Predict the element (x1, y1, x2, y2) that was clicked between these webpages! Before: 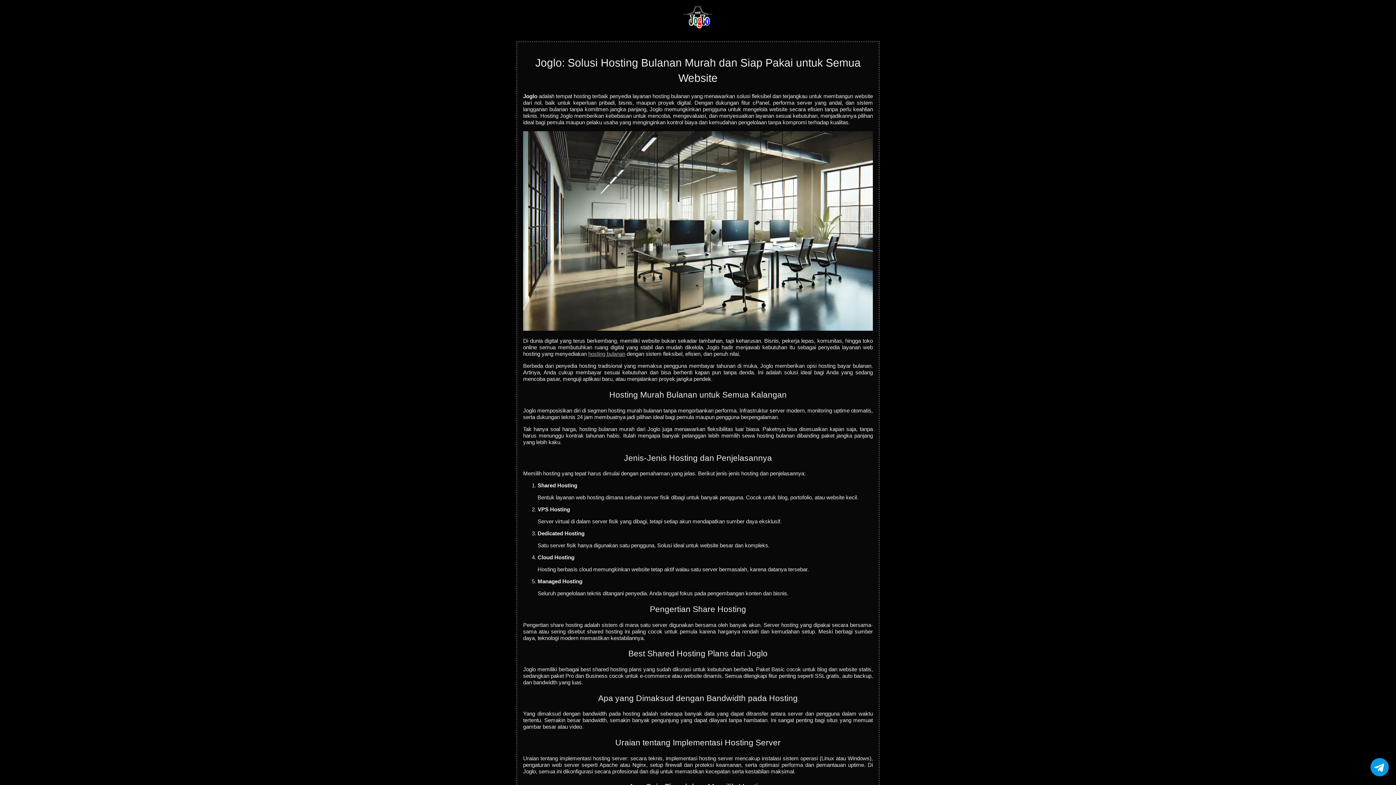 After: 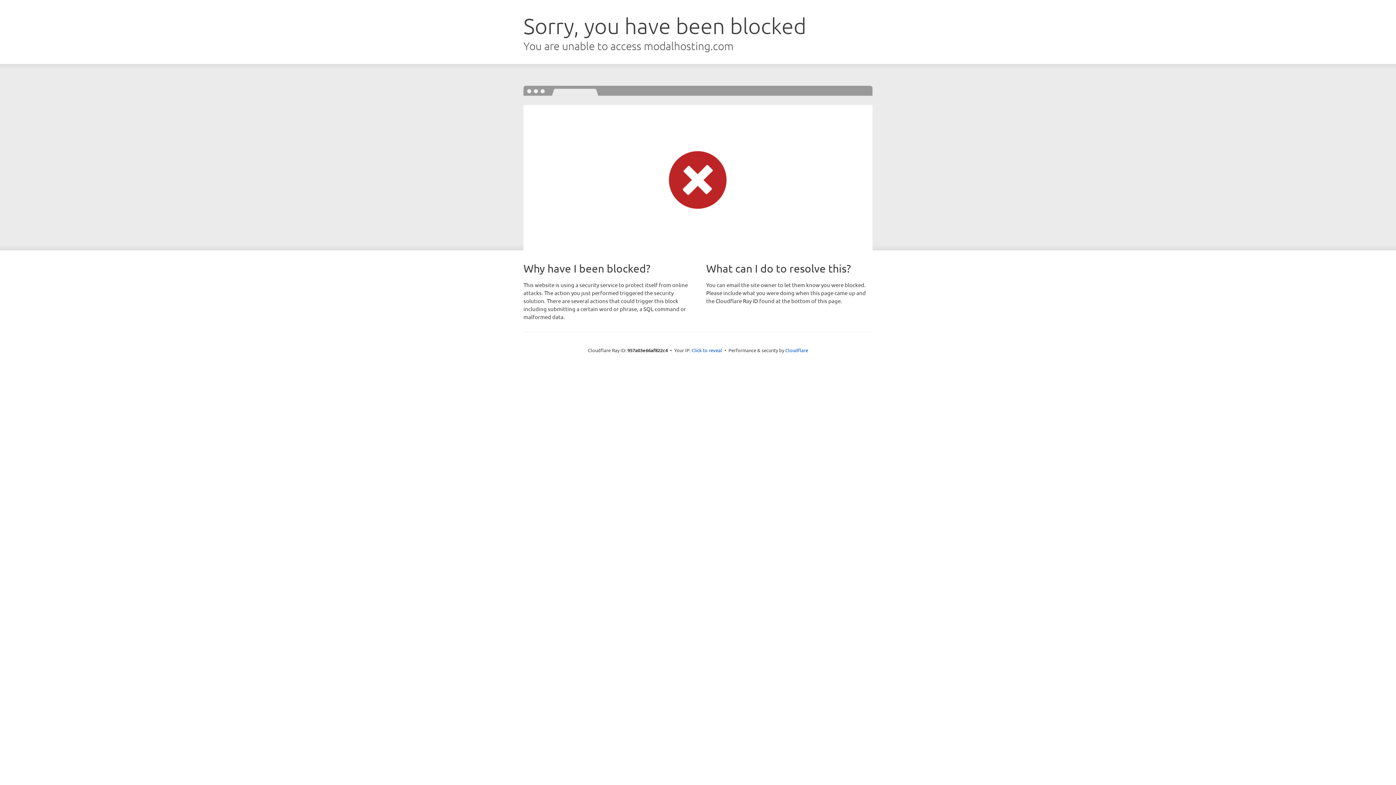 Action: label: hosting bulanan bbox: (588, 351, 625, 357)